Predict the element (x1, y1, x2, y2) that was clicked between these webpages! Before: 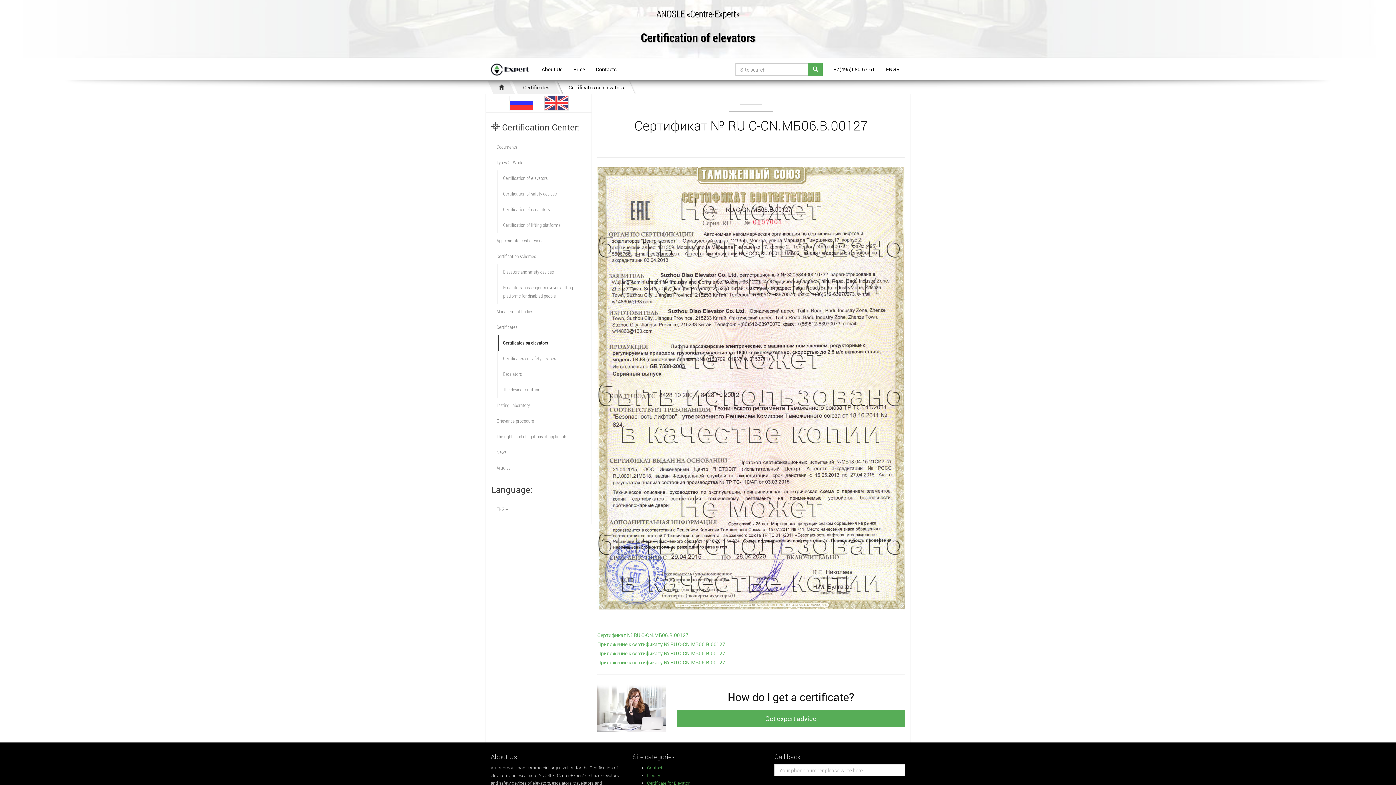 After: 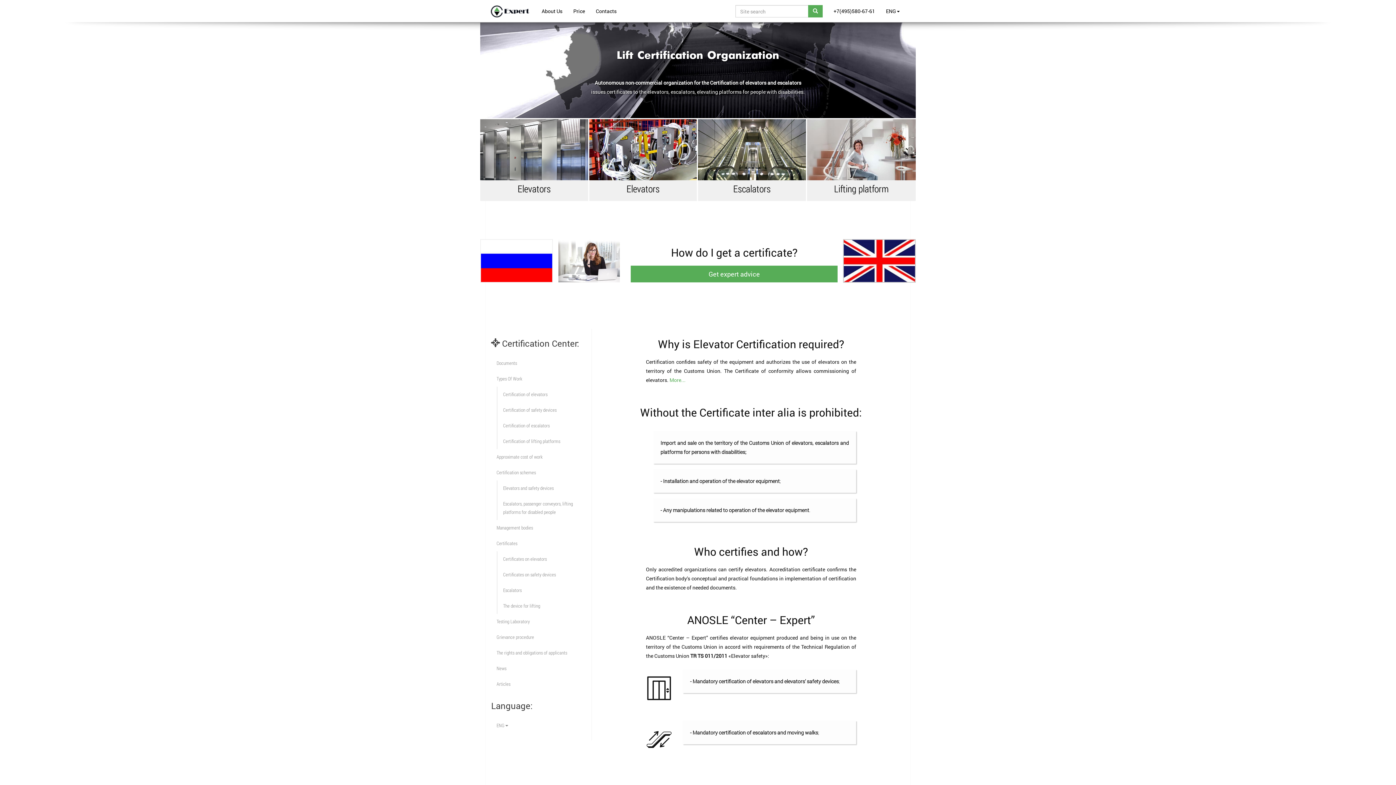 Action: bbox: (493, 81, 509, 93)